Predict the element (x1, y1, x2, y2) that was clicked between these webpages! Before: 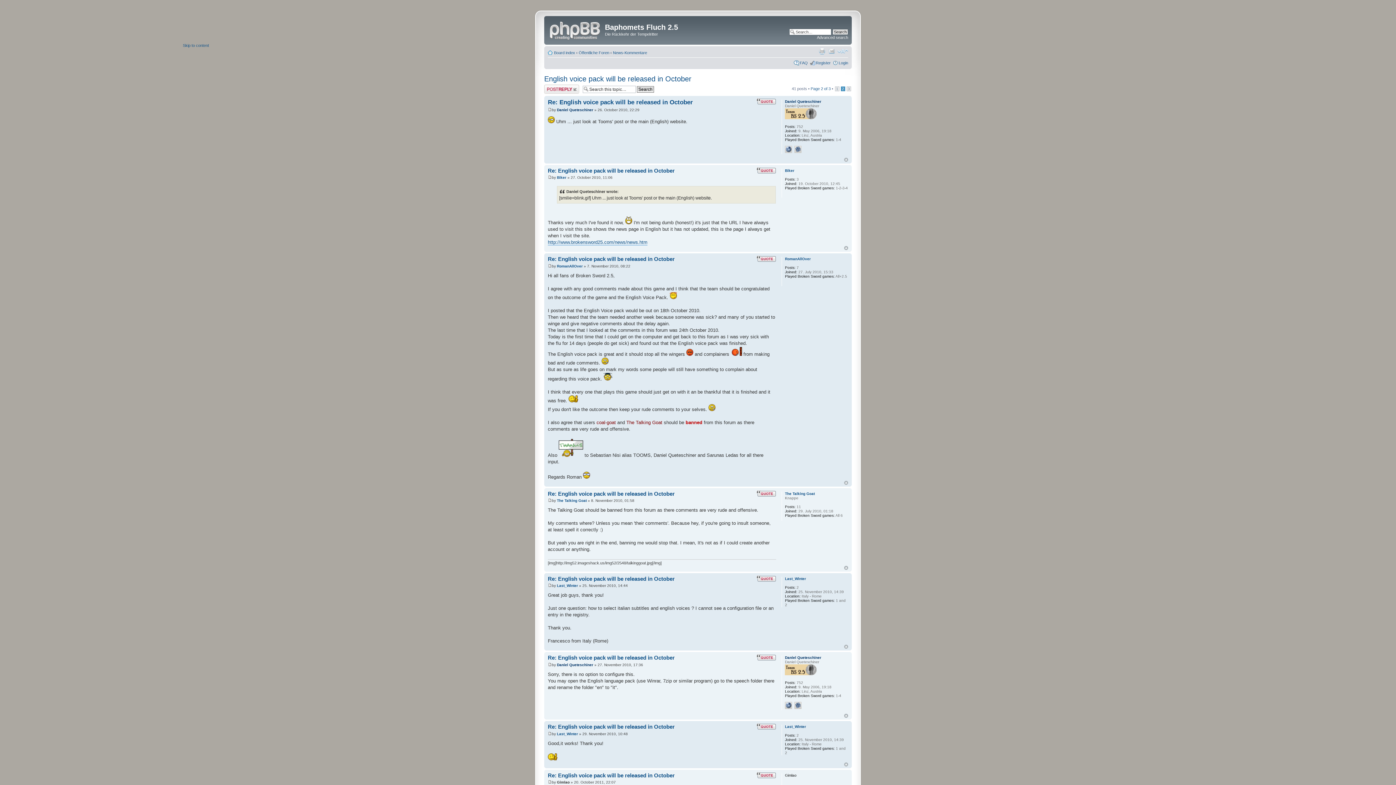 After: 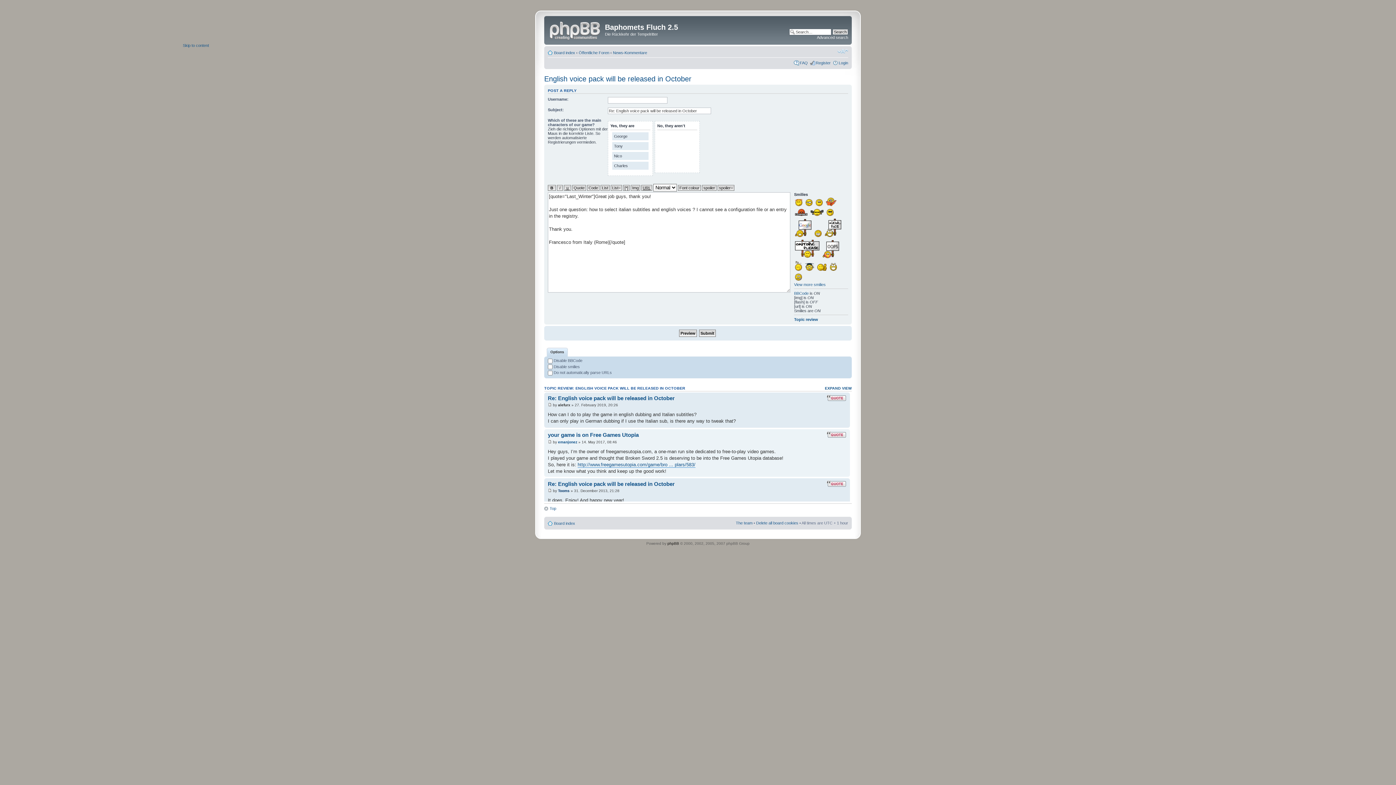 Action: bbox: (756, 575, 776, 582)